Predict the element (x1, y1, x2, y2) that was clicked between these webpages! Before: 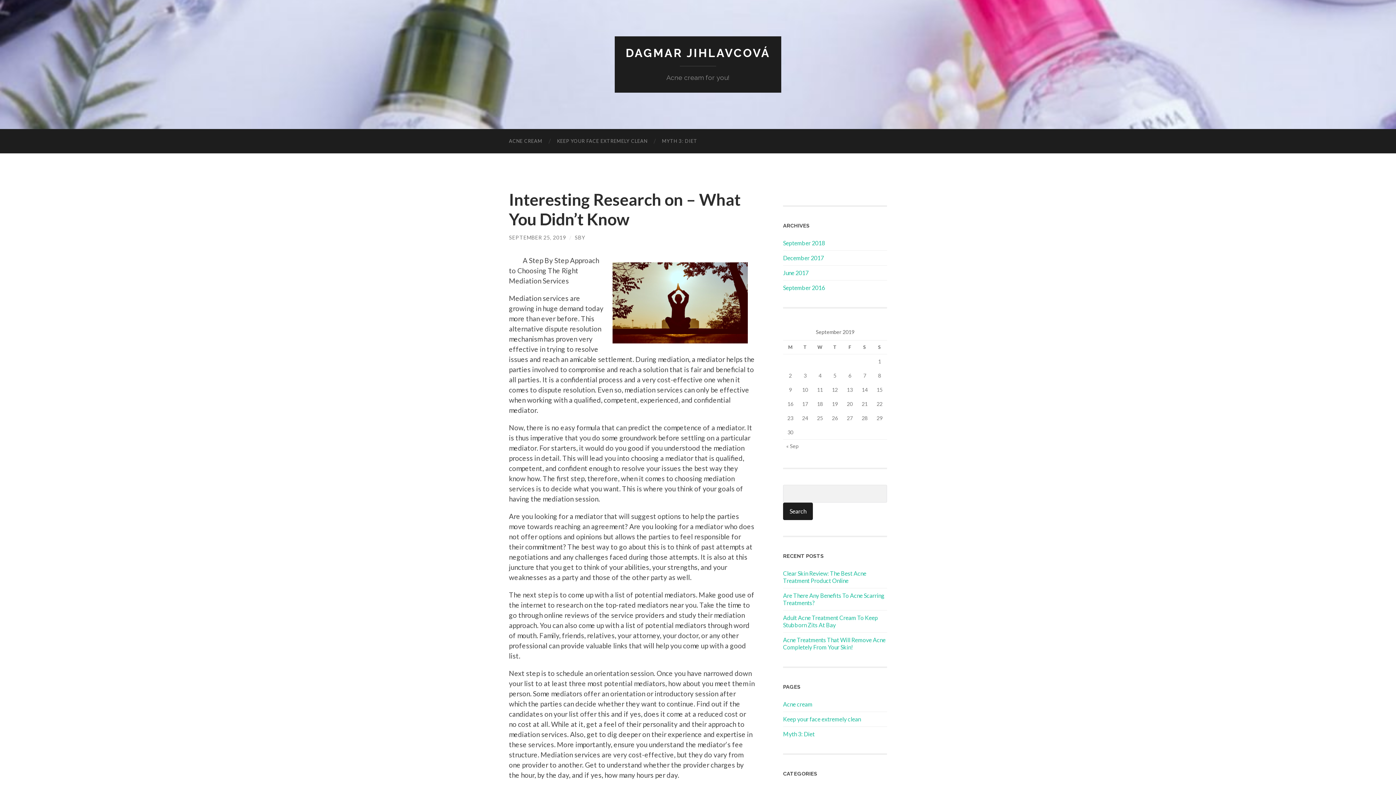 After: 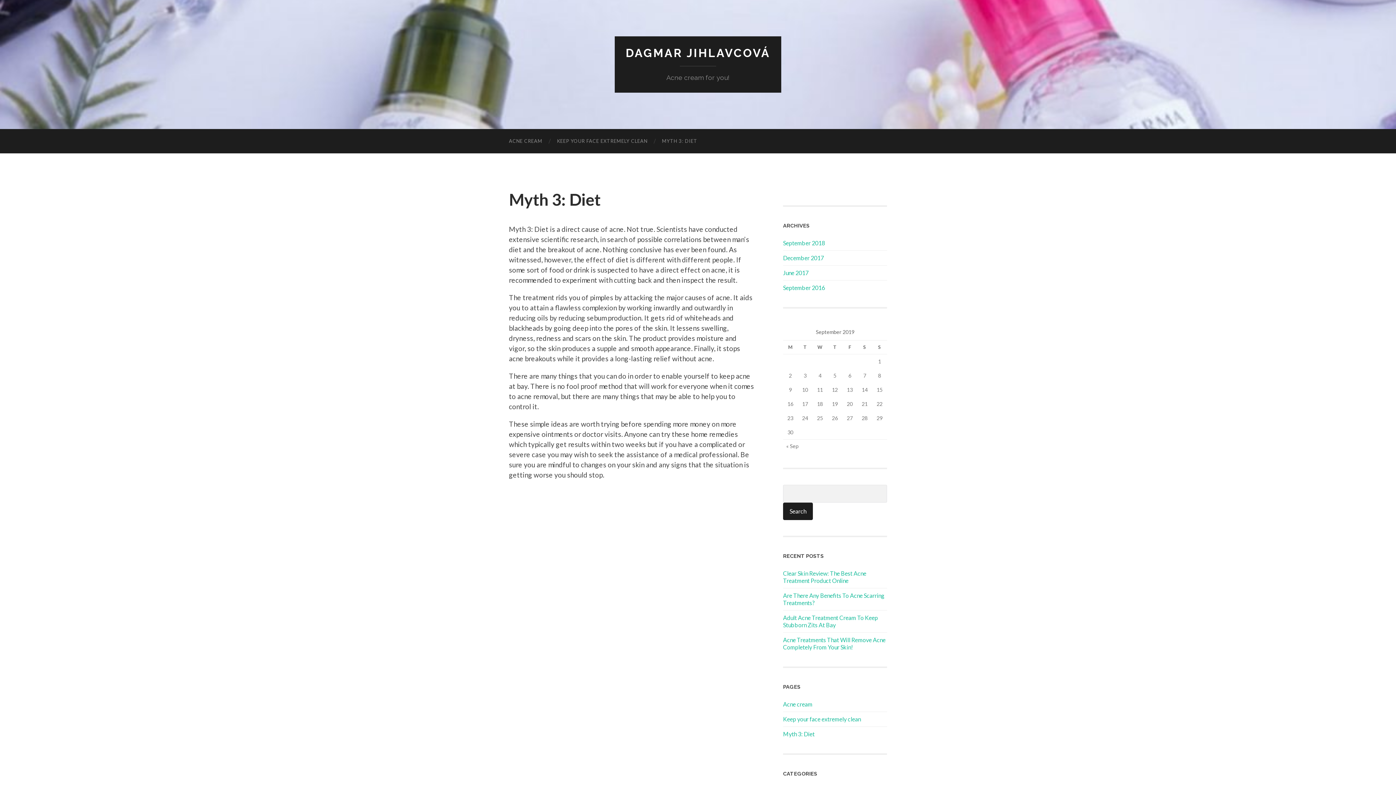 Action: label: MYTH 3: DIET bbox: (654, 129, 704, 153)